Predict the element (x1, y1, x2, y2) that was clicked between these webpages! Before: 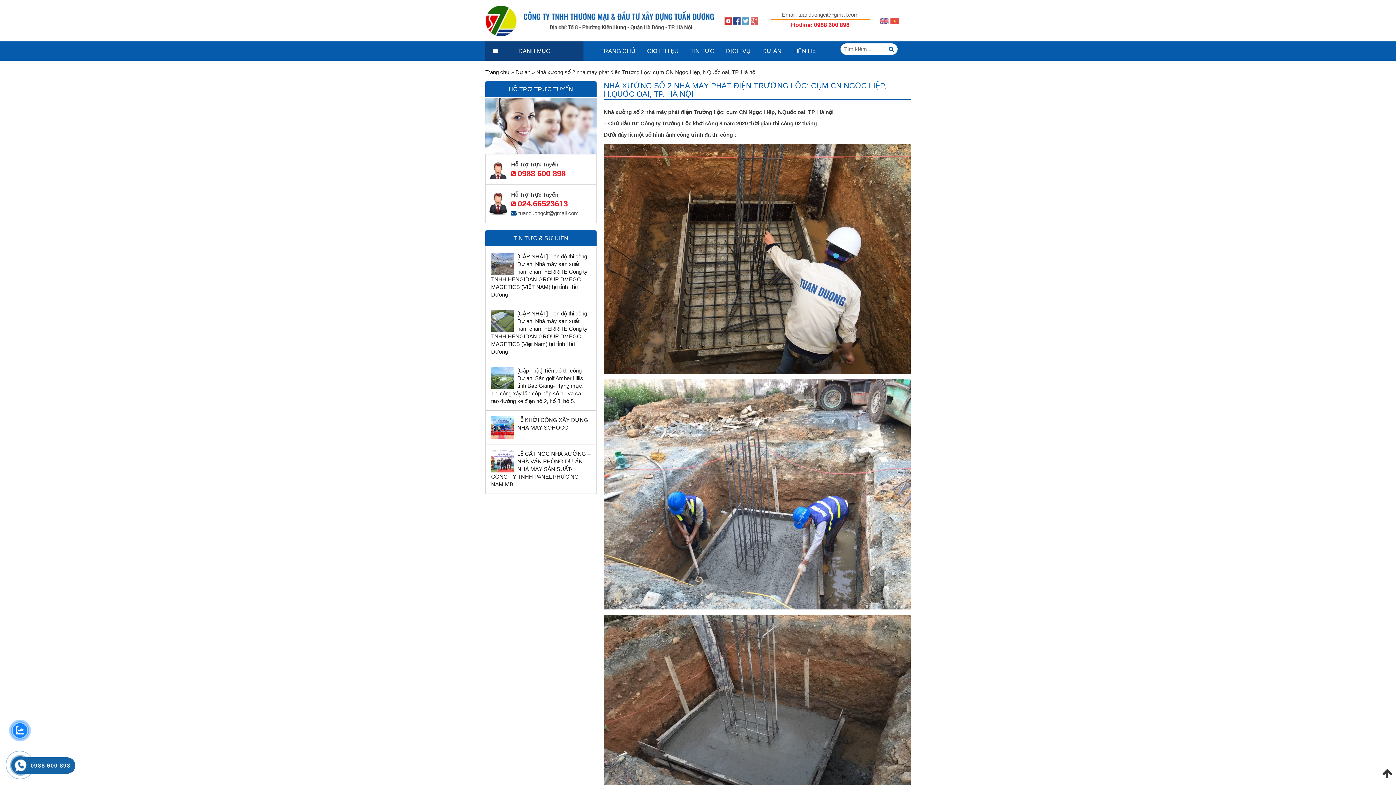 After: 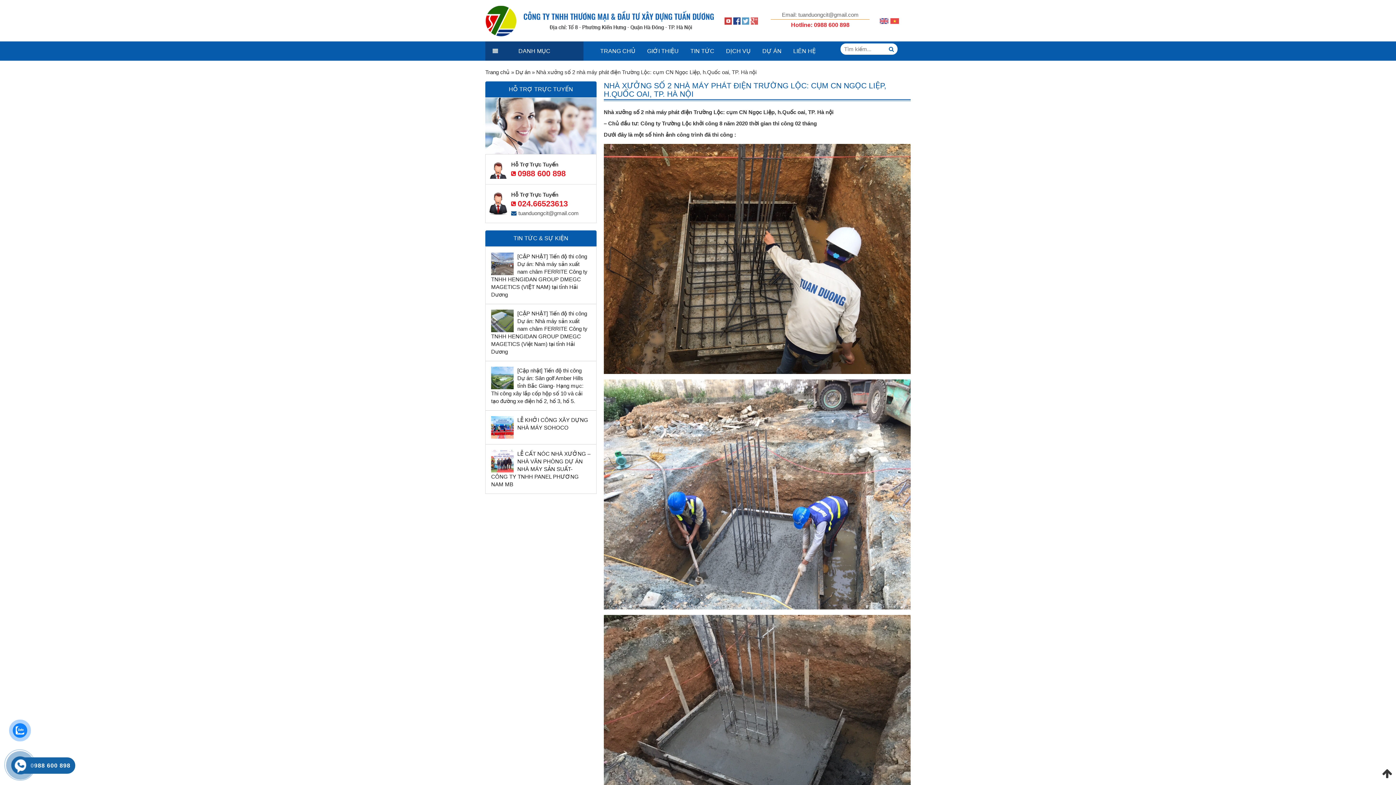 Action: label: 0988 600 898 bbox: (511, 169, 565, 178)